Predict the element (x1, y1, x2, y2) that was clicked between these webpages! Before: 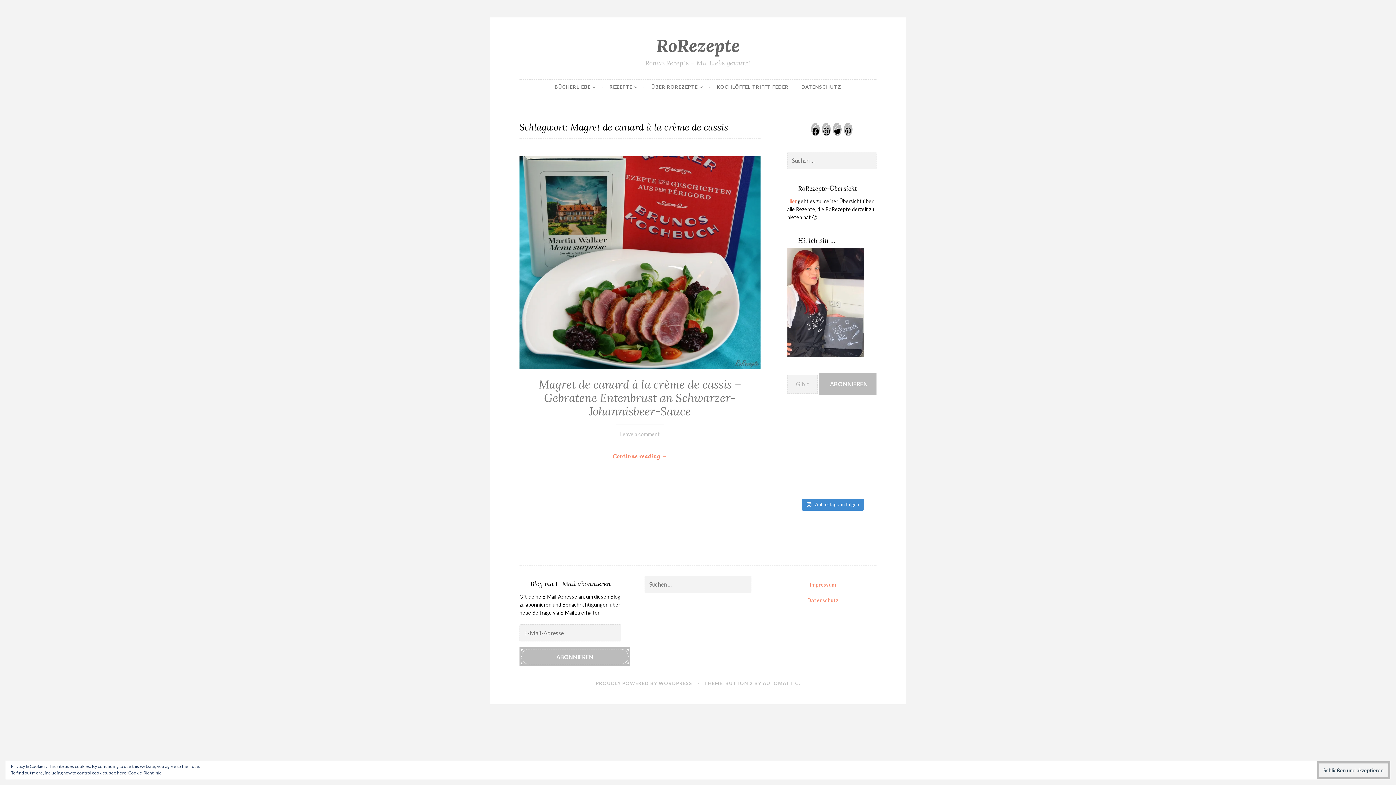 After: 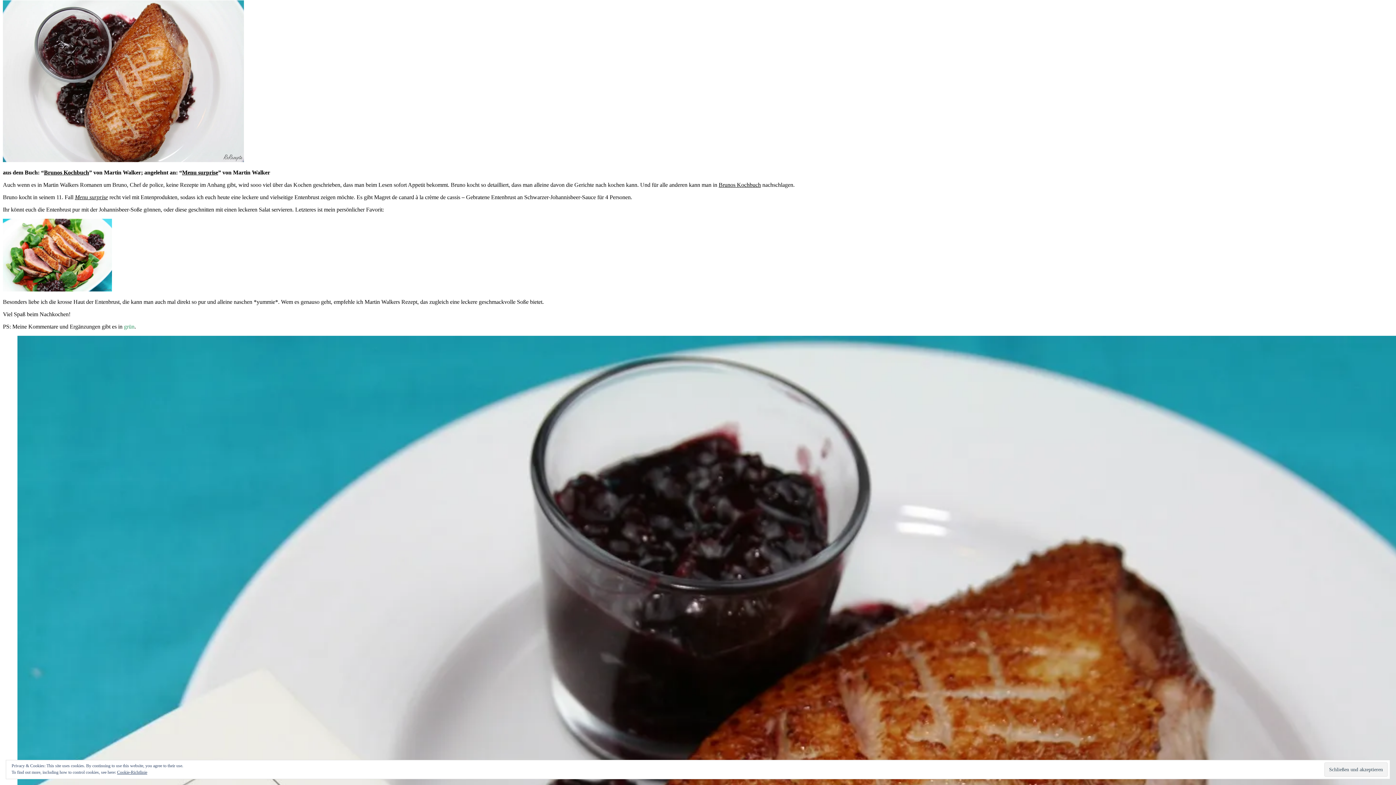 Action: label: Continue reading 
“Magret de canard à la crème de cassis – Gebratene Entenbrust an Schwarzer-Johannisbeer-Sauce”
→ bbox: (519, 451, 760, 461)